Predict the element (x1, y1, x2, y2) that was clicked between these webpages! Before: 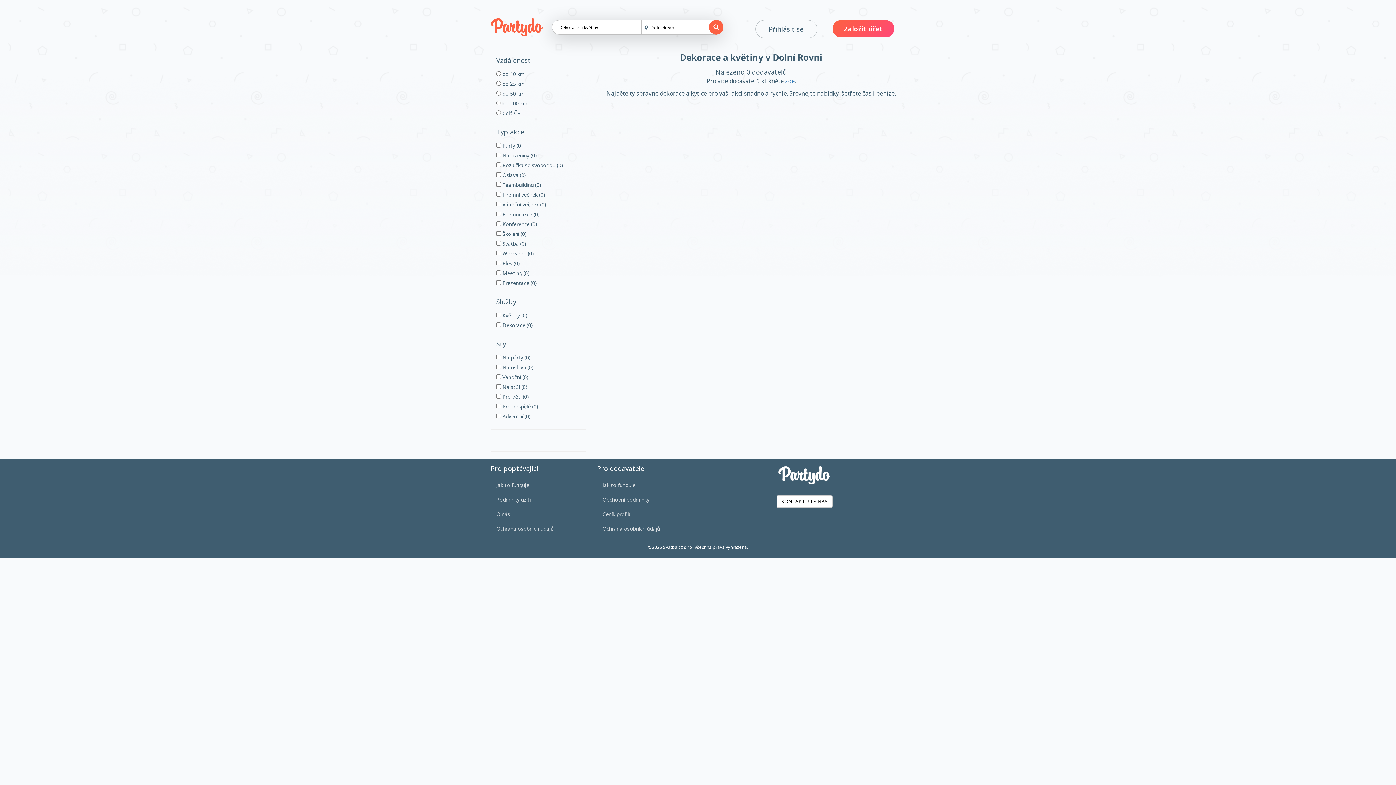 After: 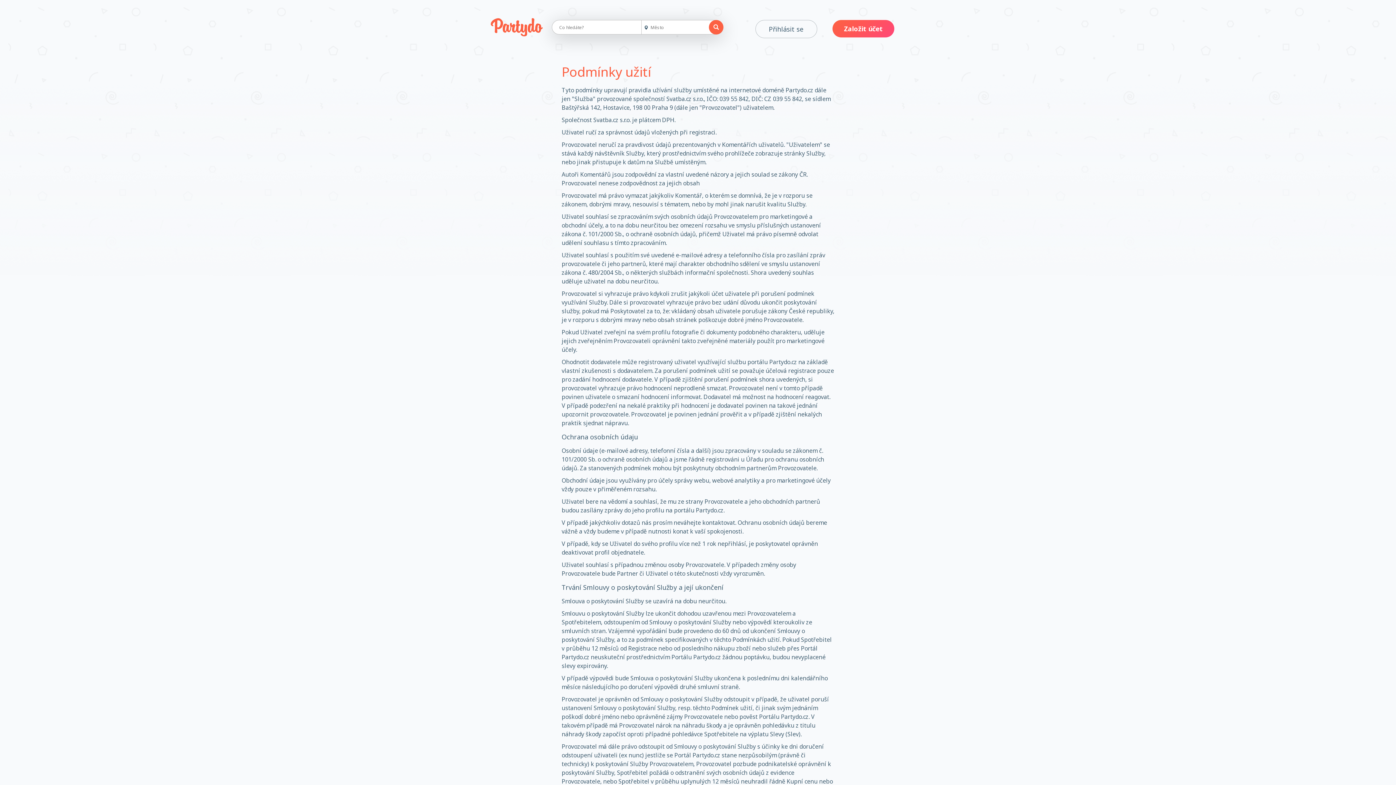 Action: bbox: (490, 492, 586, 507) label: Podmínky užití